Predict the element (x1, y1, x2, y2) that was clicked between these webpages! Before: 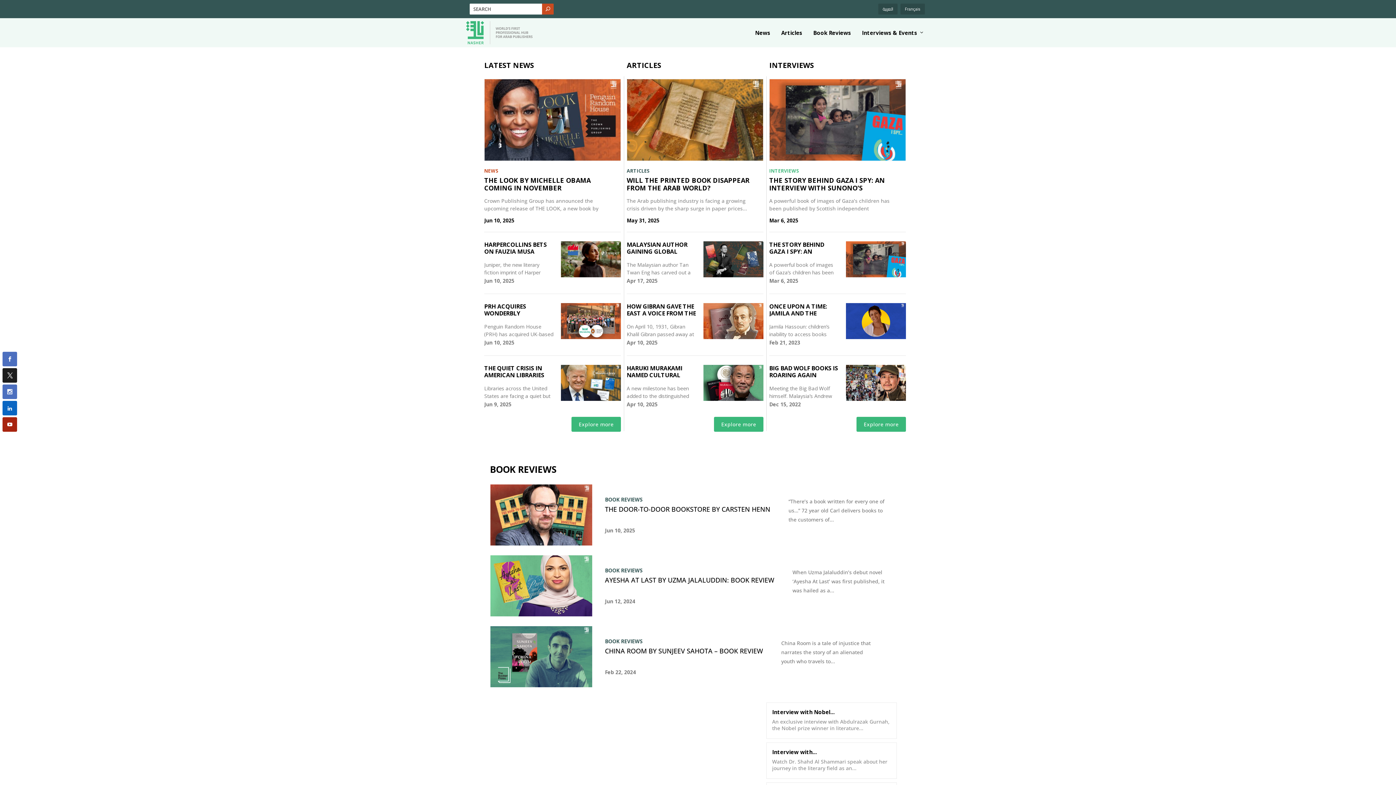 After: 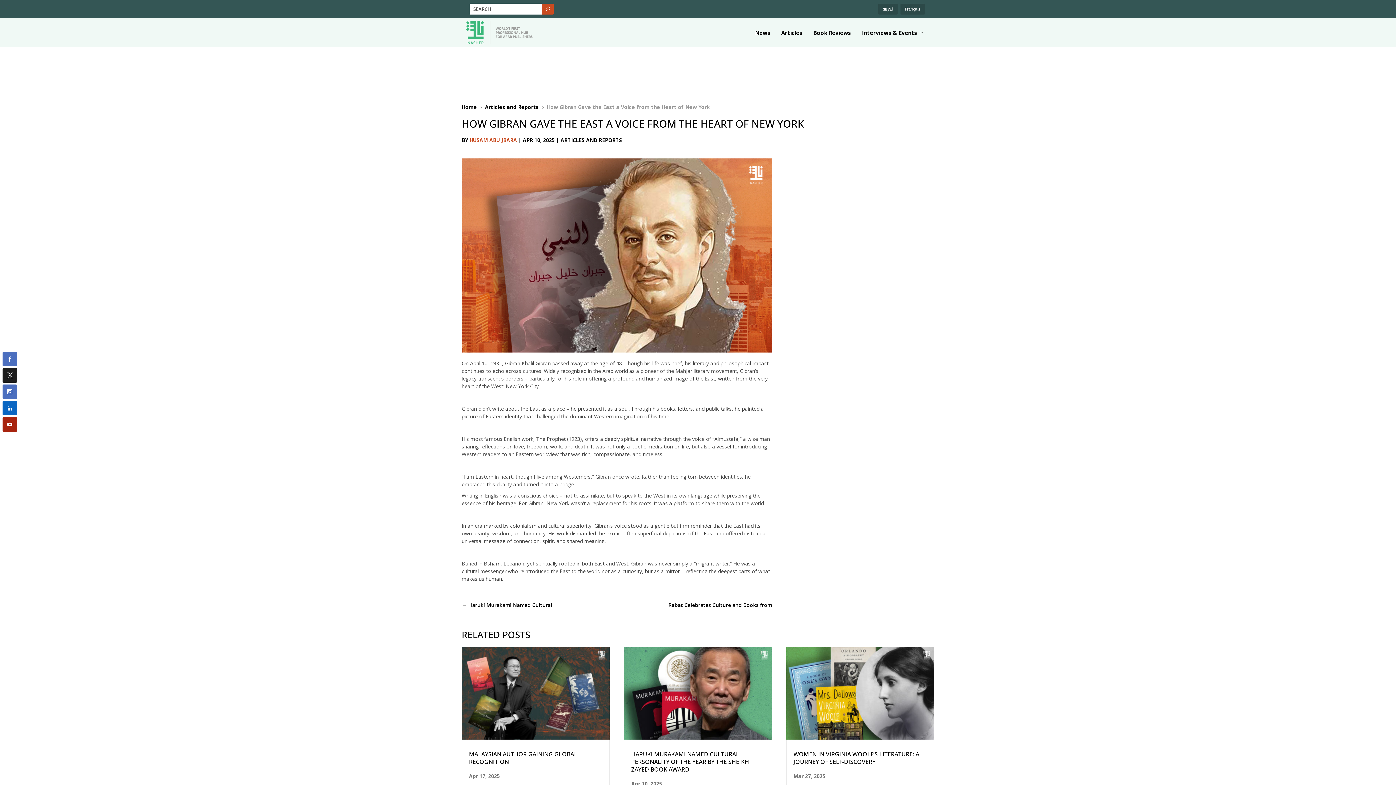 Action: label: HOW GIBRAN GAVE THE EAST A VOICE FROM THE HEART OF NEW YORK bbox: (626, 303, 696, 316)